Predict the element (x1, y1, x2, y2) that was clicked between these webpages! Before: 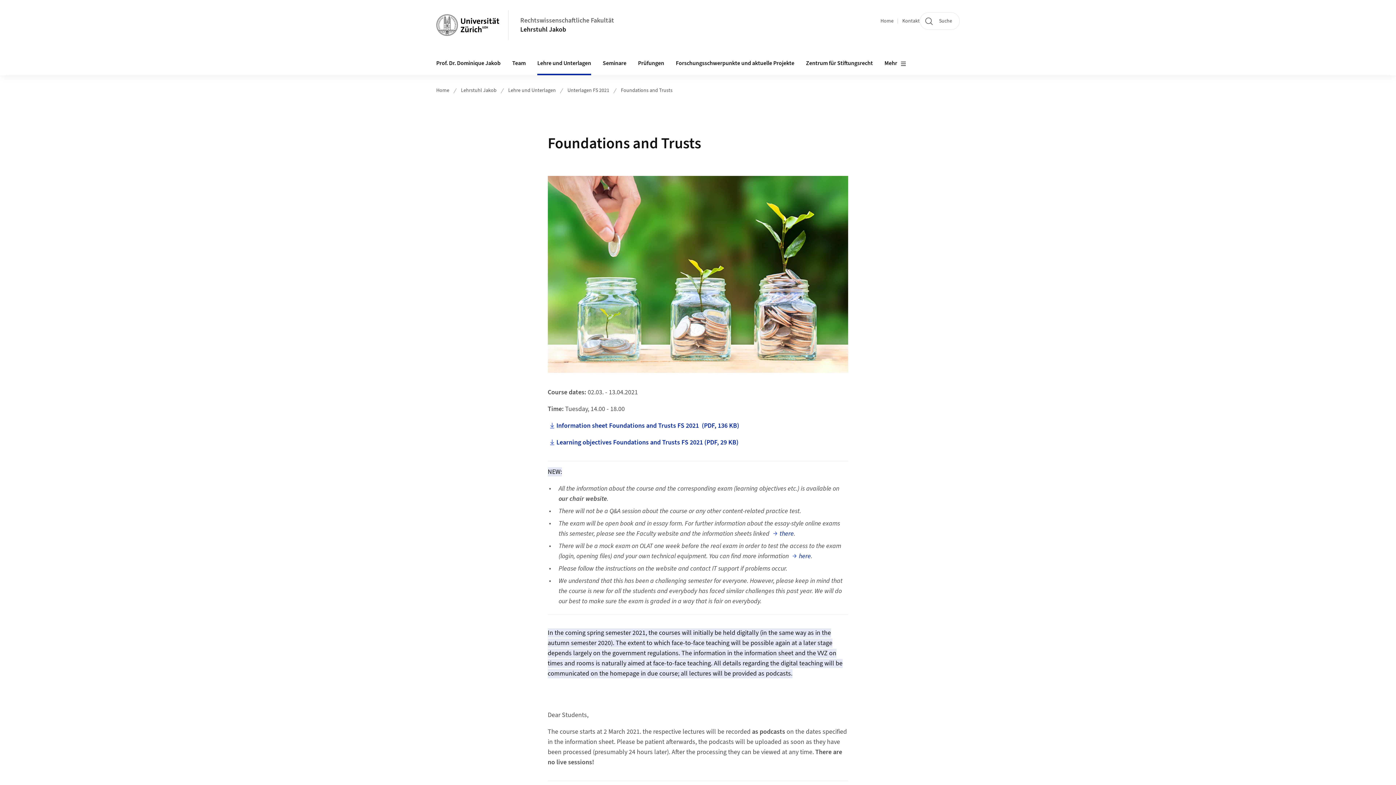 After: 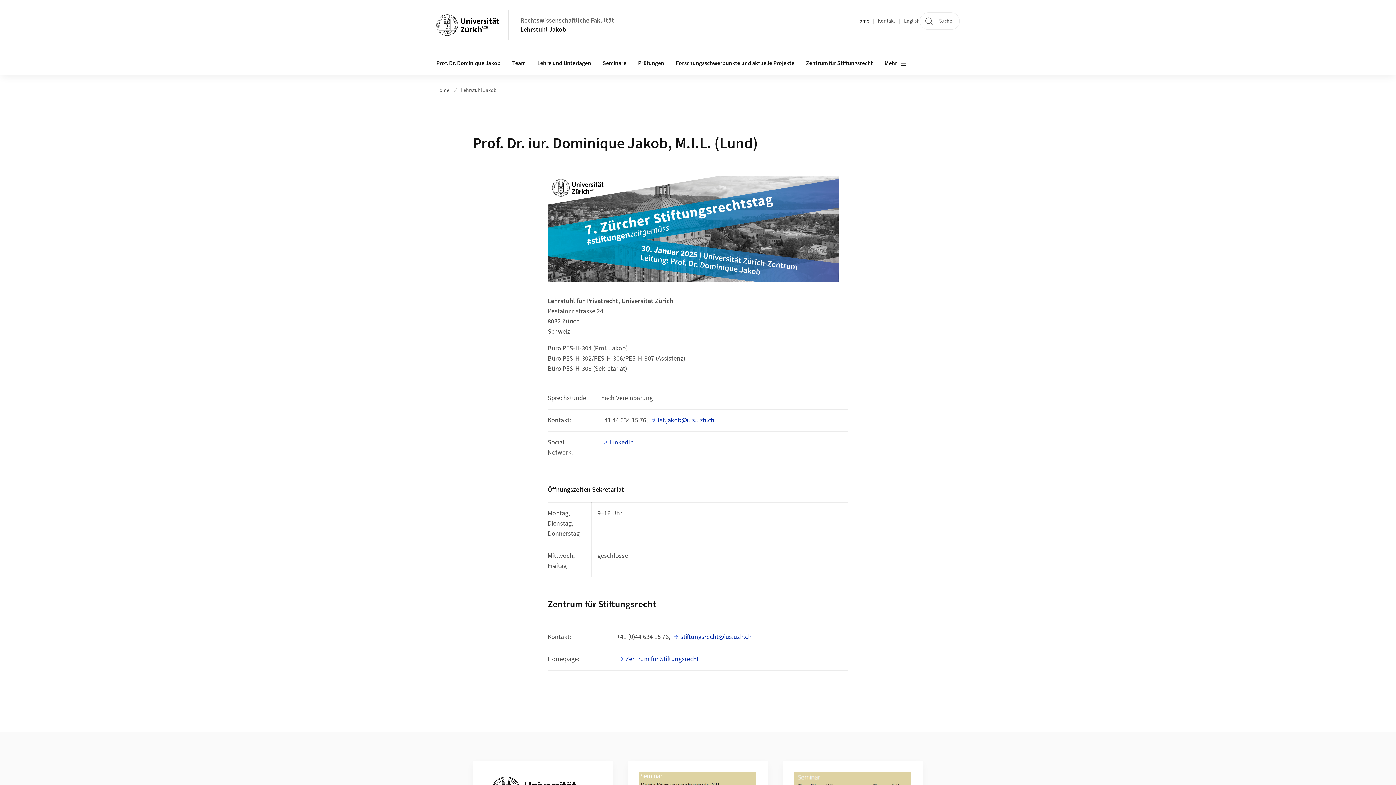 Action: label: Lehrstuhl Jakob bbox: (461, 86, 496, 94)